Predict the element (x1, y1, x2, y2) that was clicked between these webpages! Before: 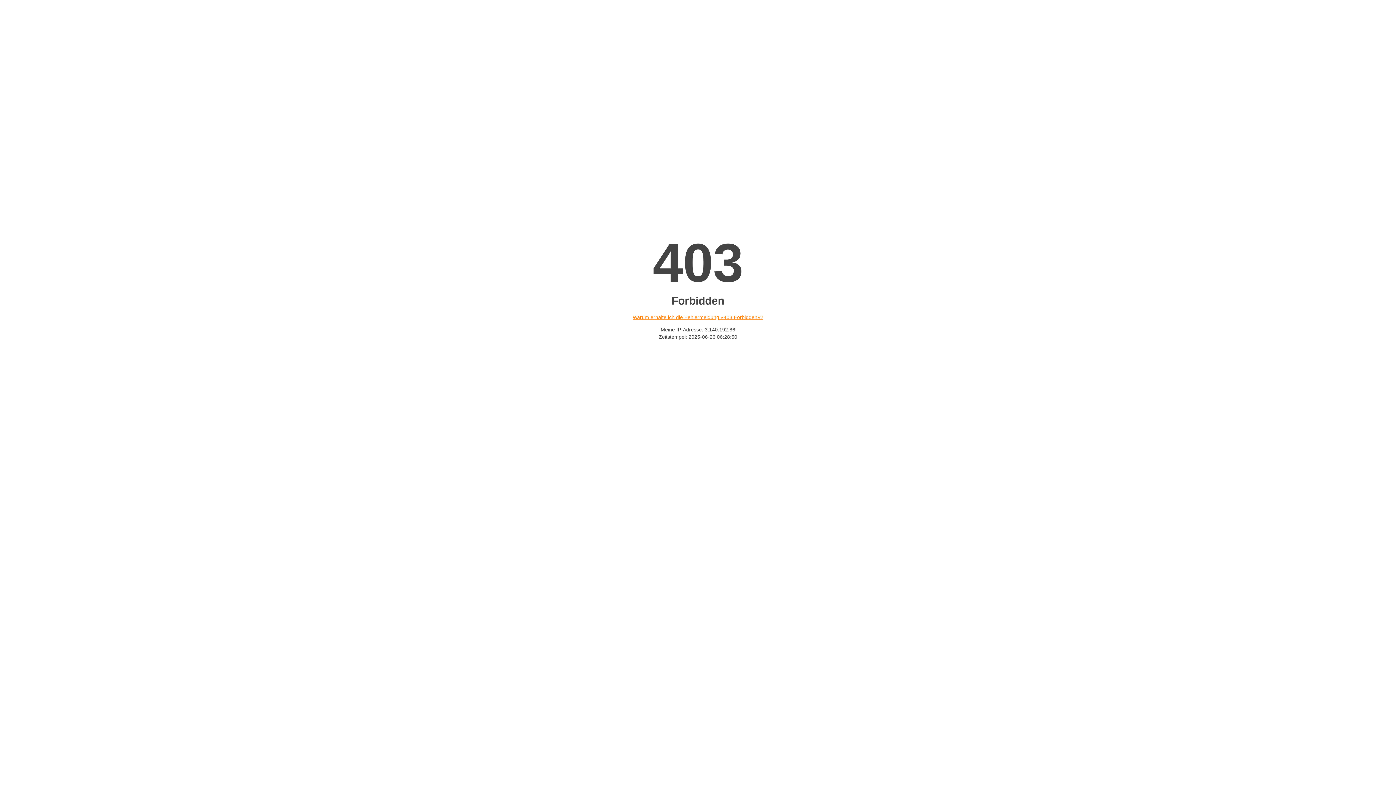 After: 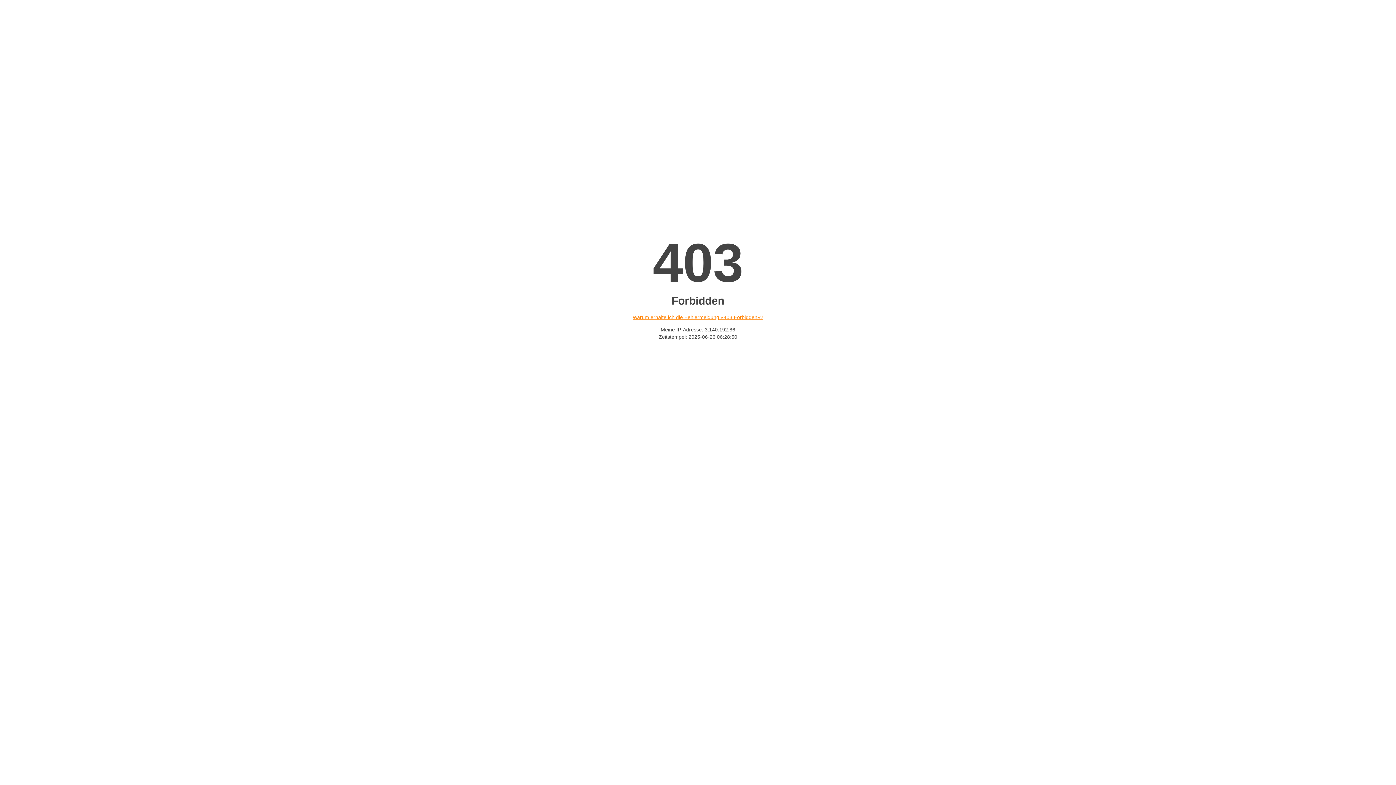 Action: bbox: (632, 314, 763, 320) label: Warum erhalte ich die Fehlermeldung «403 Forbidden»?